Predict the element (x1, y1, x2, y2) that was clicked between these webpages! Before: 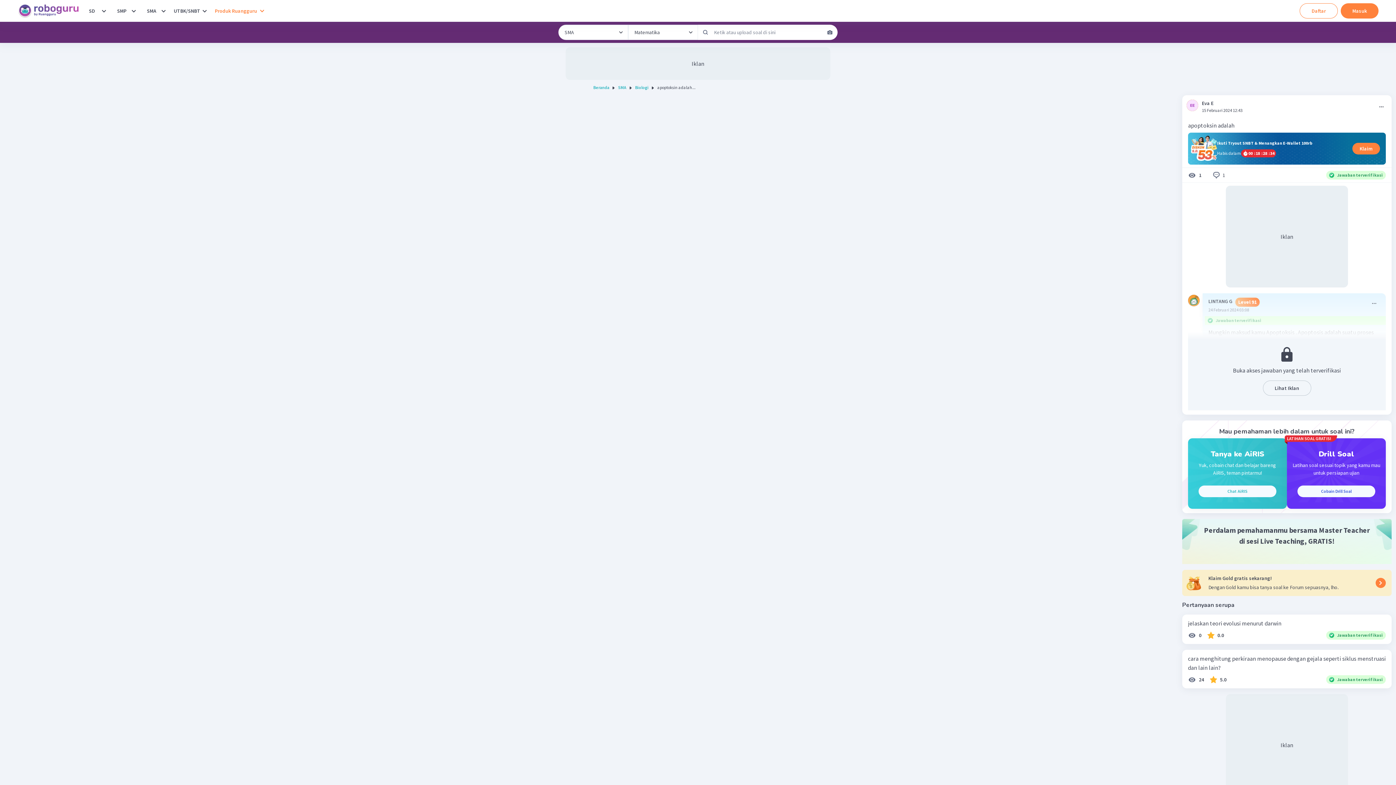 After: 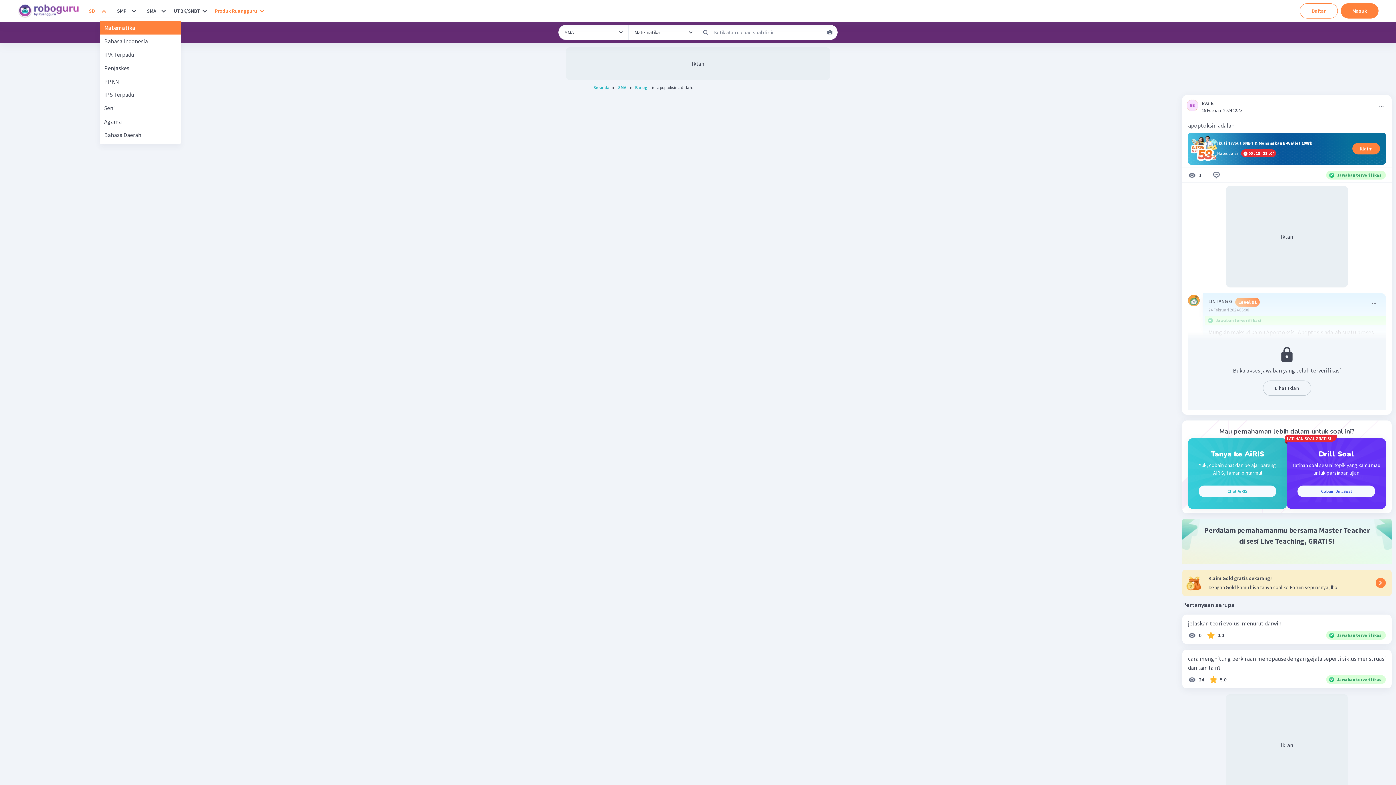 Action: label: SD bbox: (99, 6, 108, 15)